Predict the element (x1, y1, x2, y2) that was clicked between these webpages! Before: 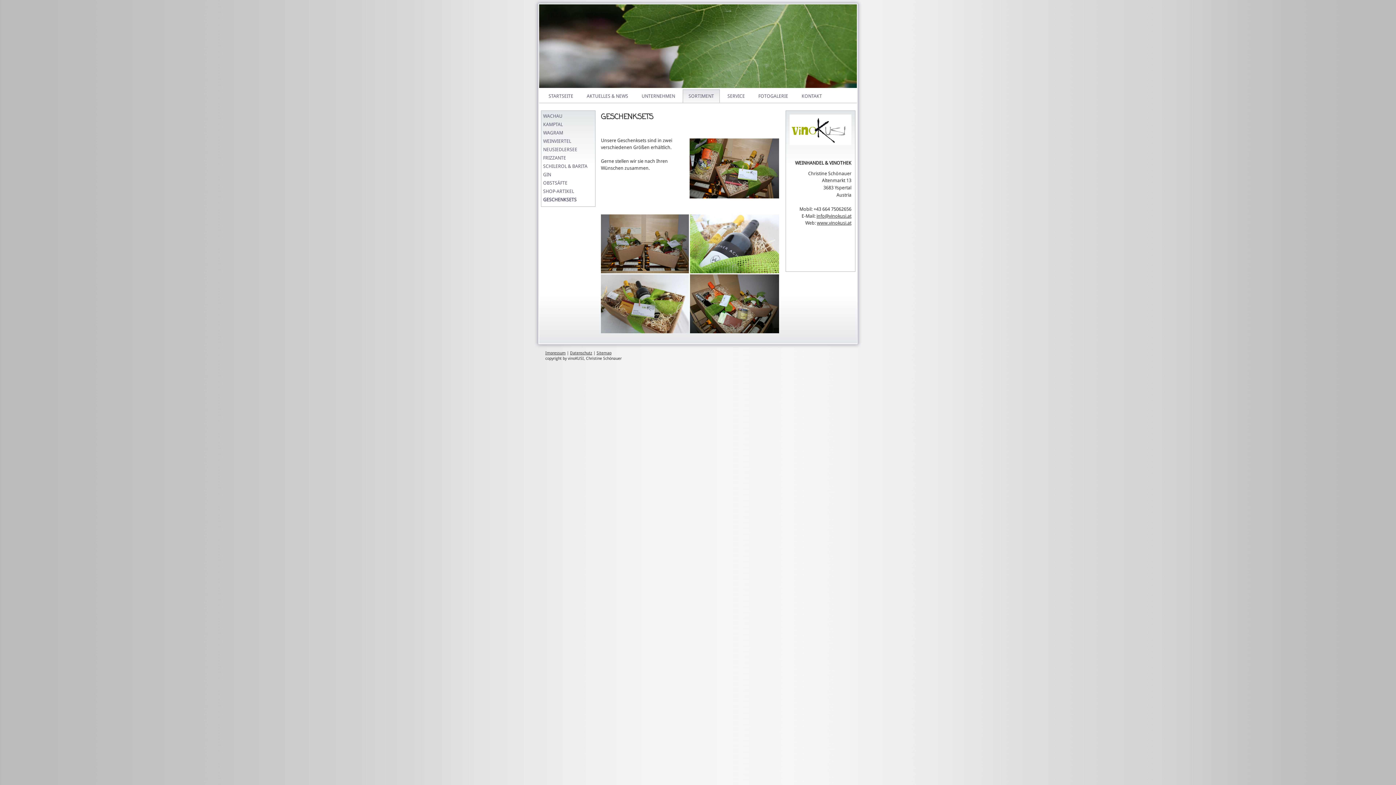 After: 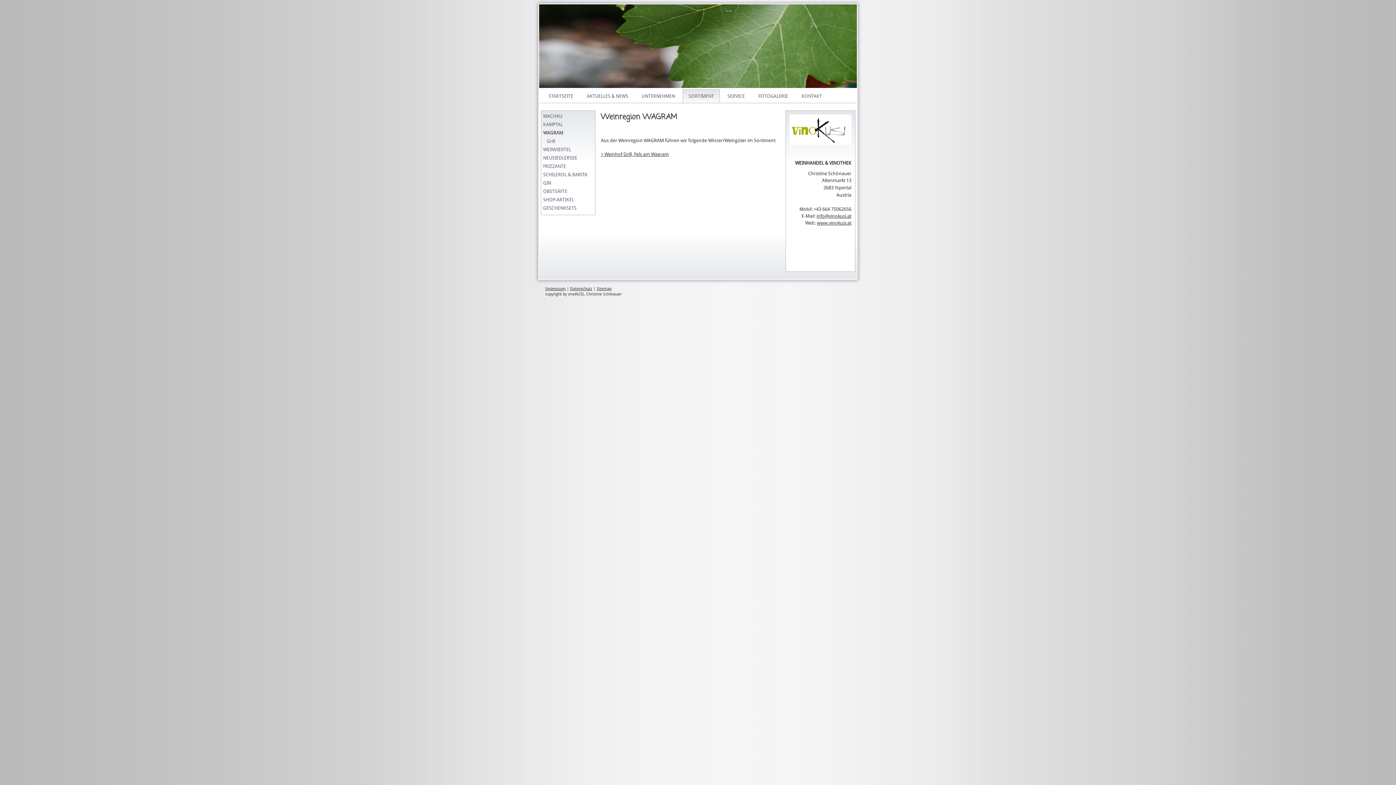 Action: label: WAGRAM bbox: (543, 129, 593, 137)